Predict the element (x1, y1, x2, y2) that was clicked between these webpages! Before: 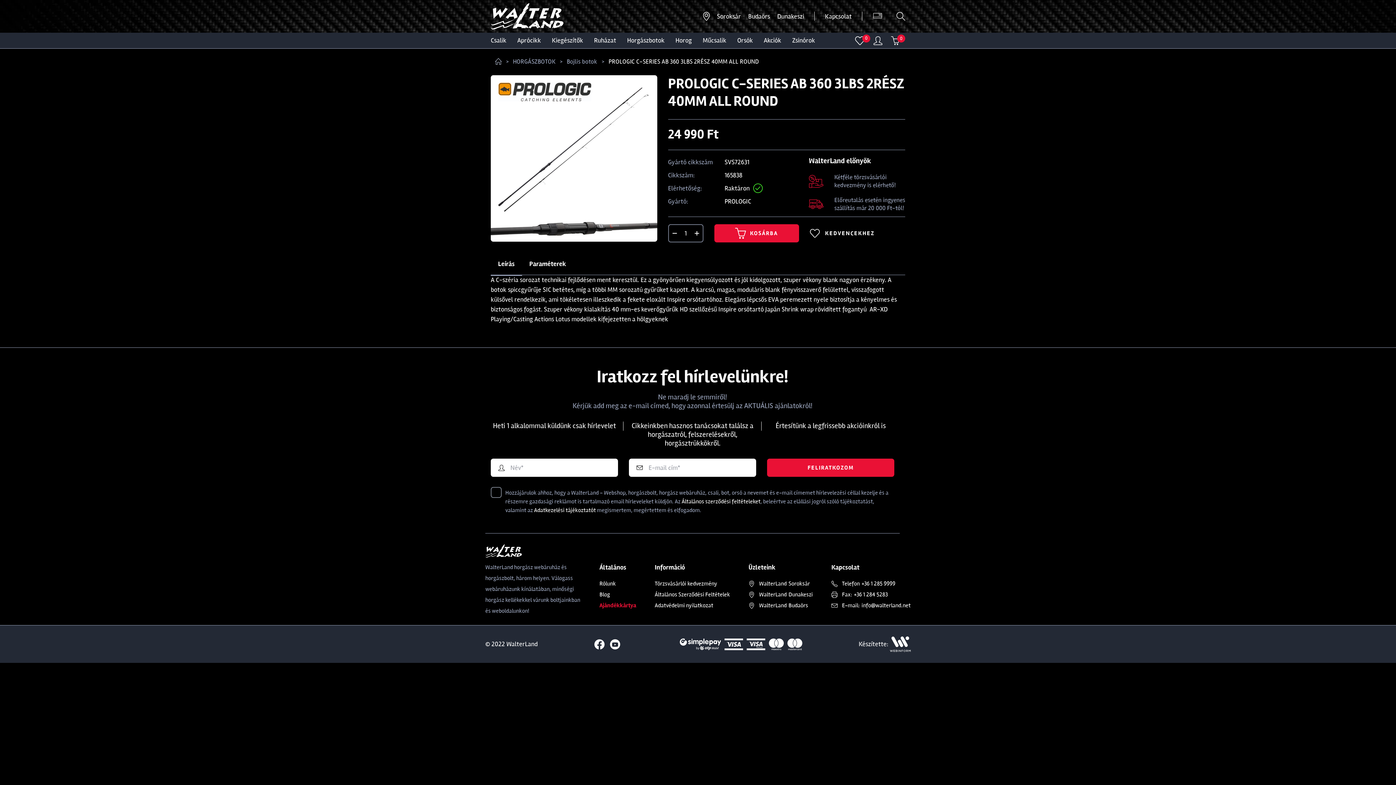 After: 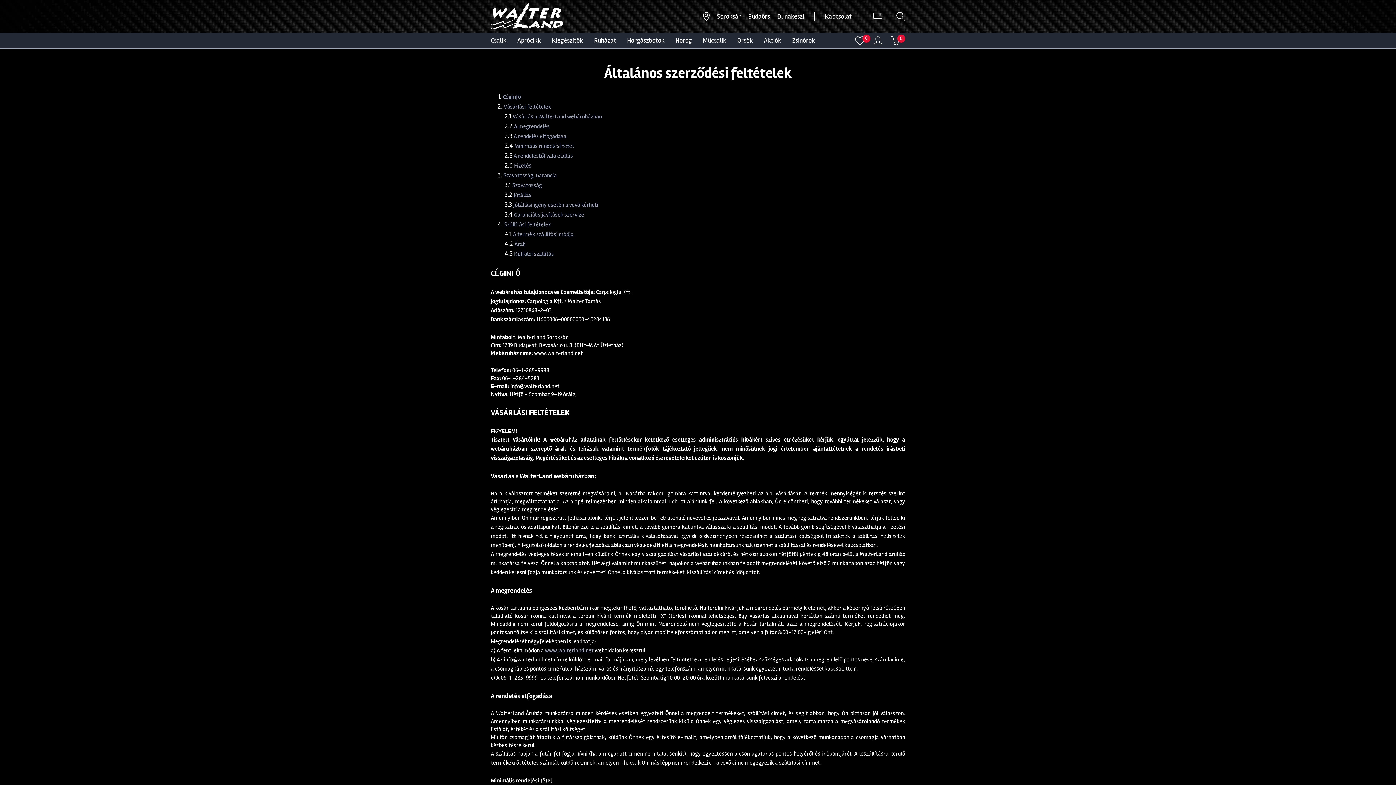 Action: label: Általános Szerződési Feltételek bbox: (654, 589, 730, 600)